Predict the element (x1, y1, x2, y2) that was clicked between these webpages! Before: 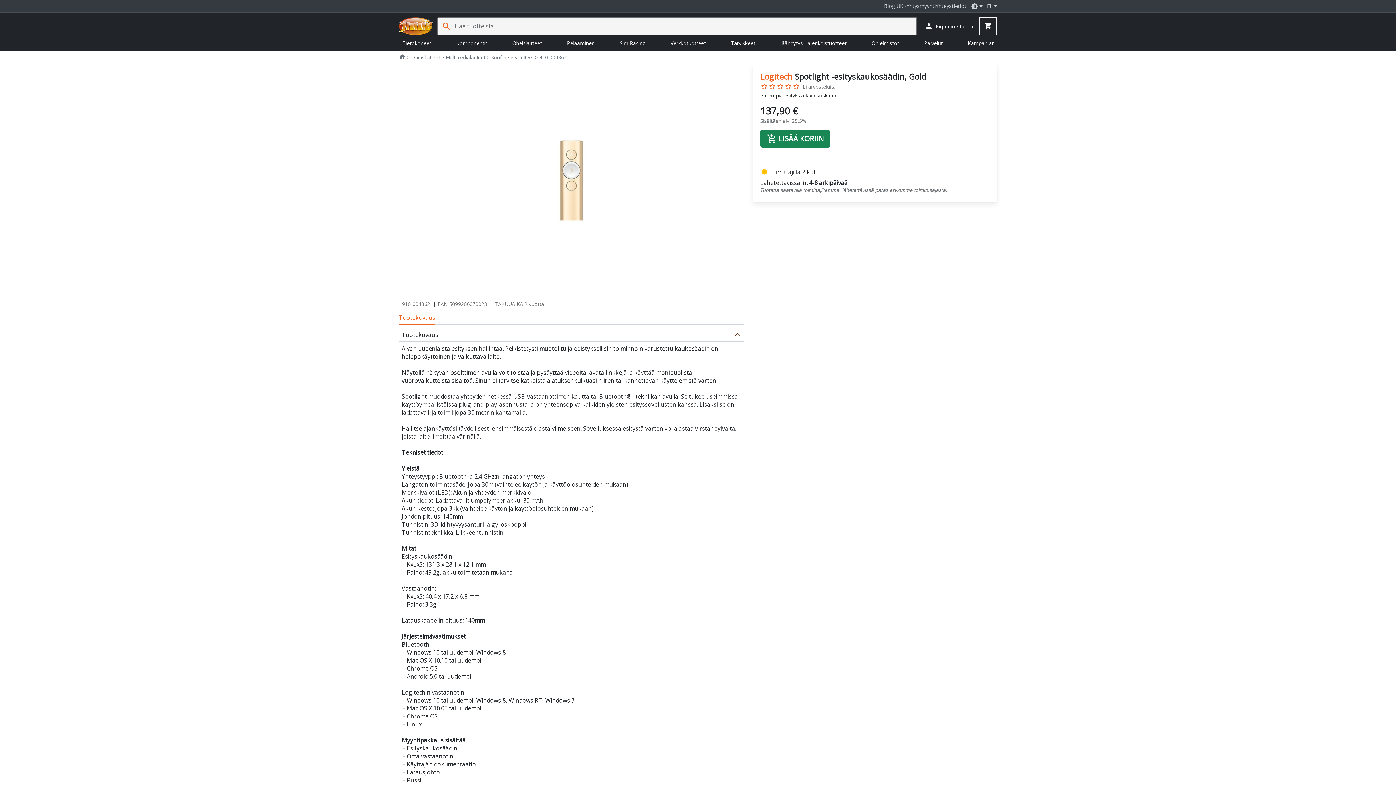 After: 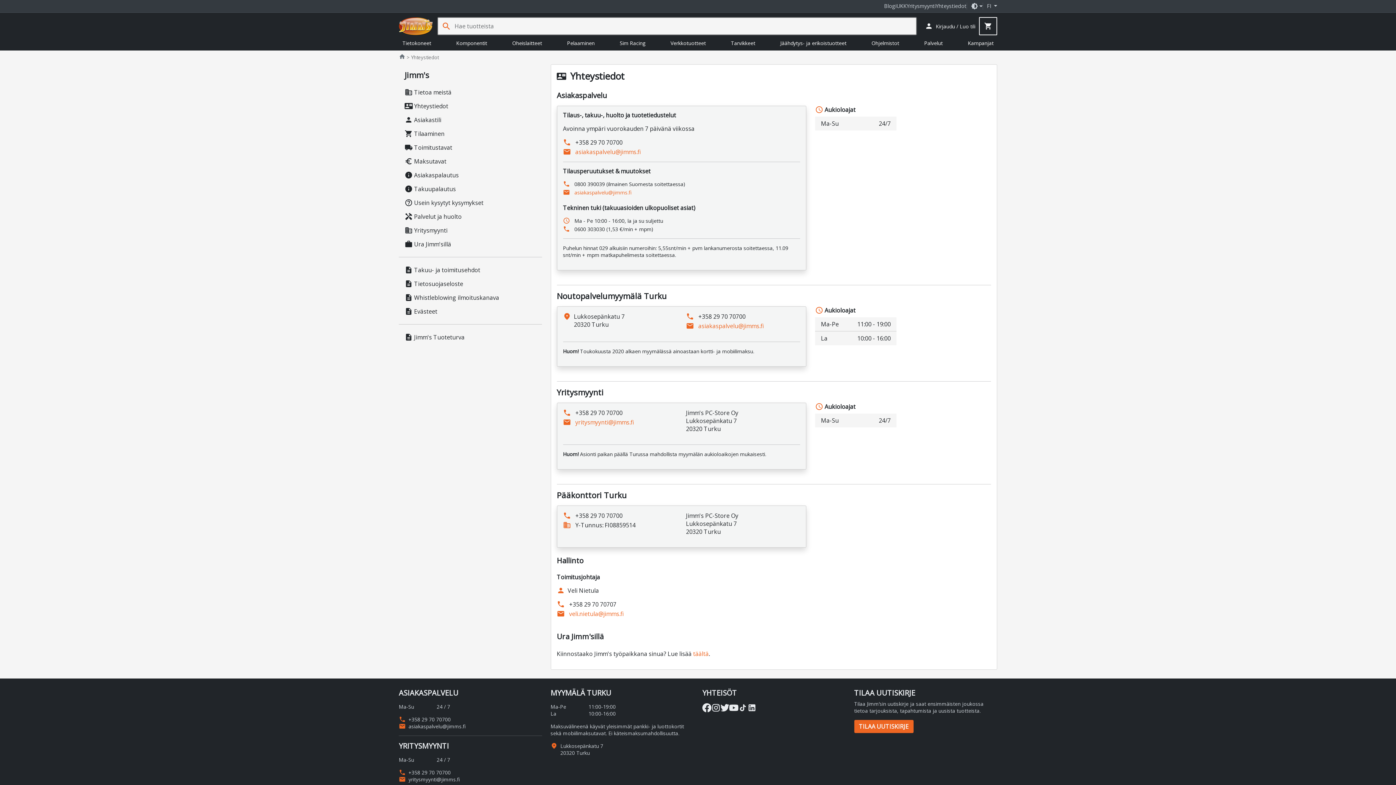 Action: bbox: (935, 2, 966, 9) label: Yhteystiedot